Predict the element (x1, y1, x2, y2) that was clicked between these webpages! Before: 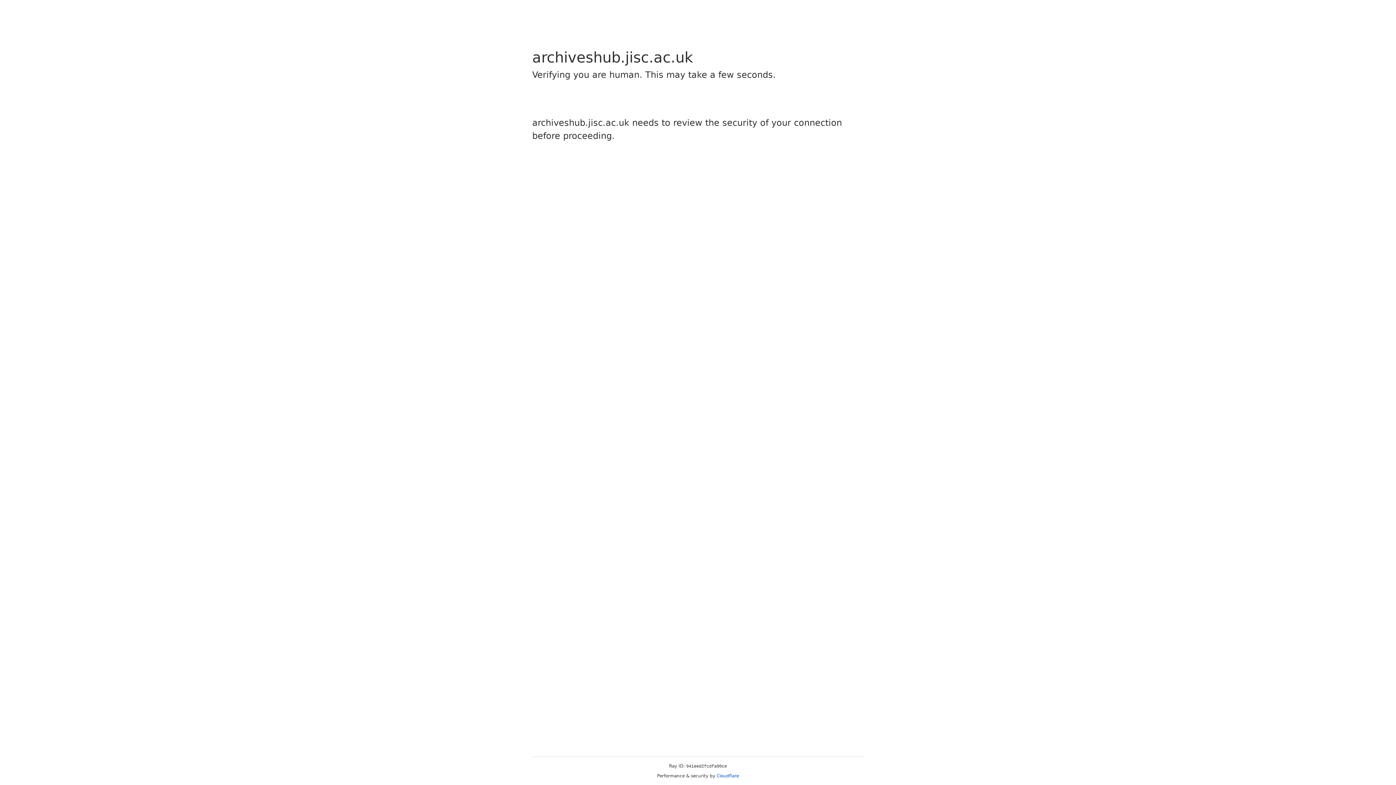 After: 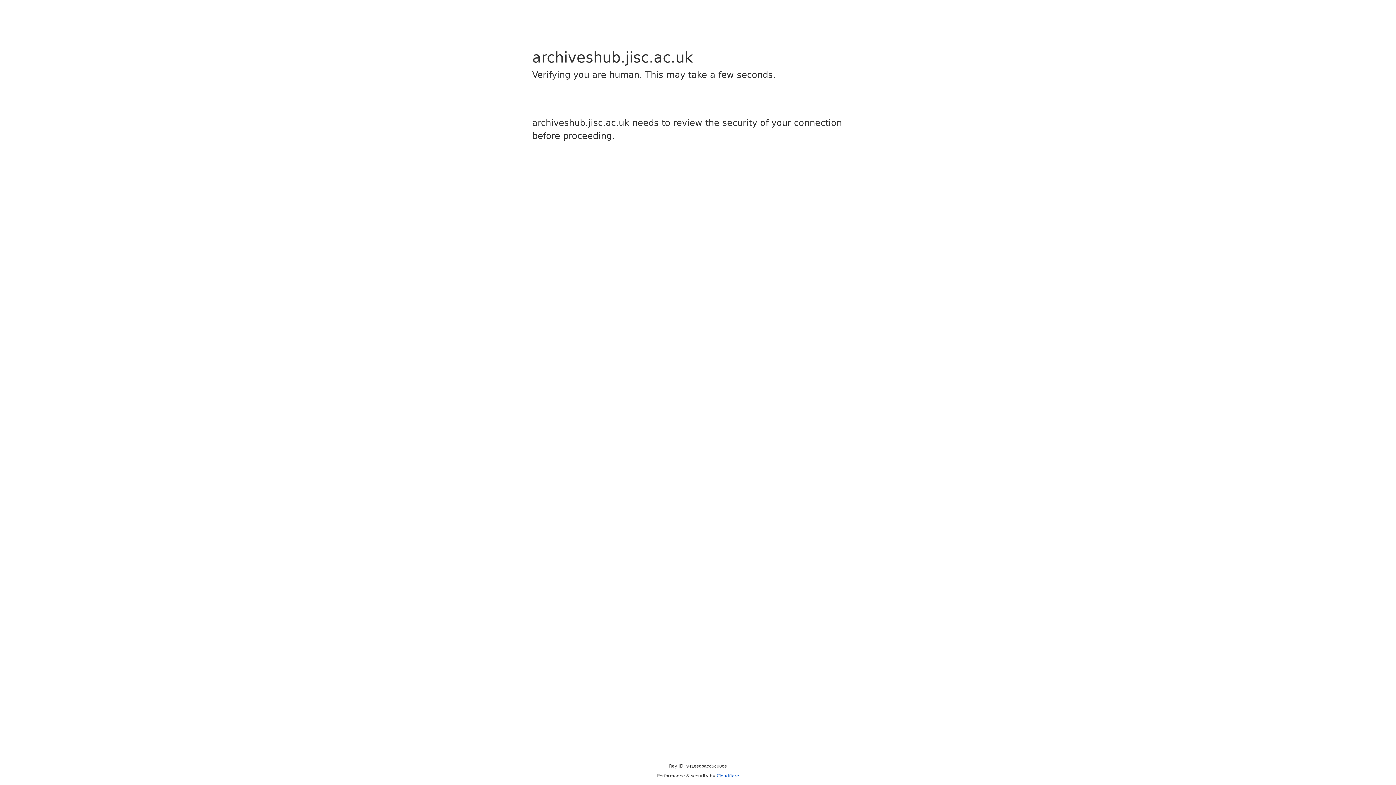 Action: label: Cloudflare bbox: (716, 773, 739, 778)